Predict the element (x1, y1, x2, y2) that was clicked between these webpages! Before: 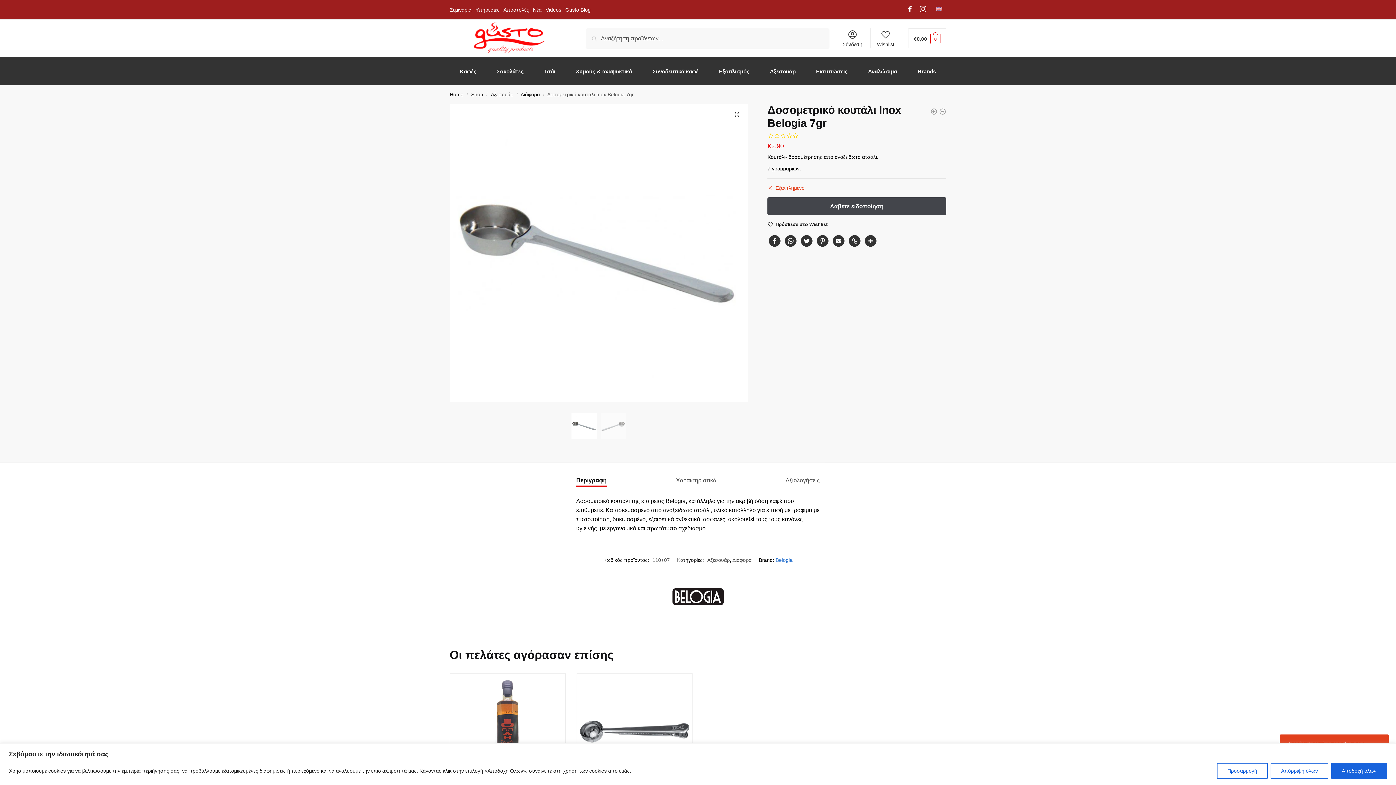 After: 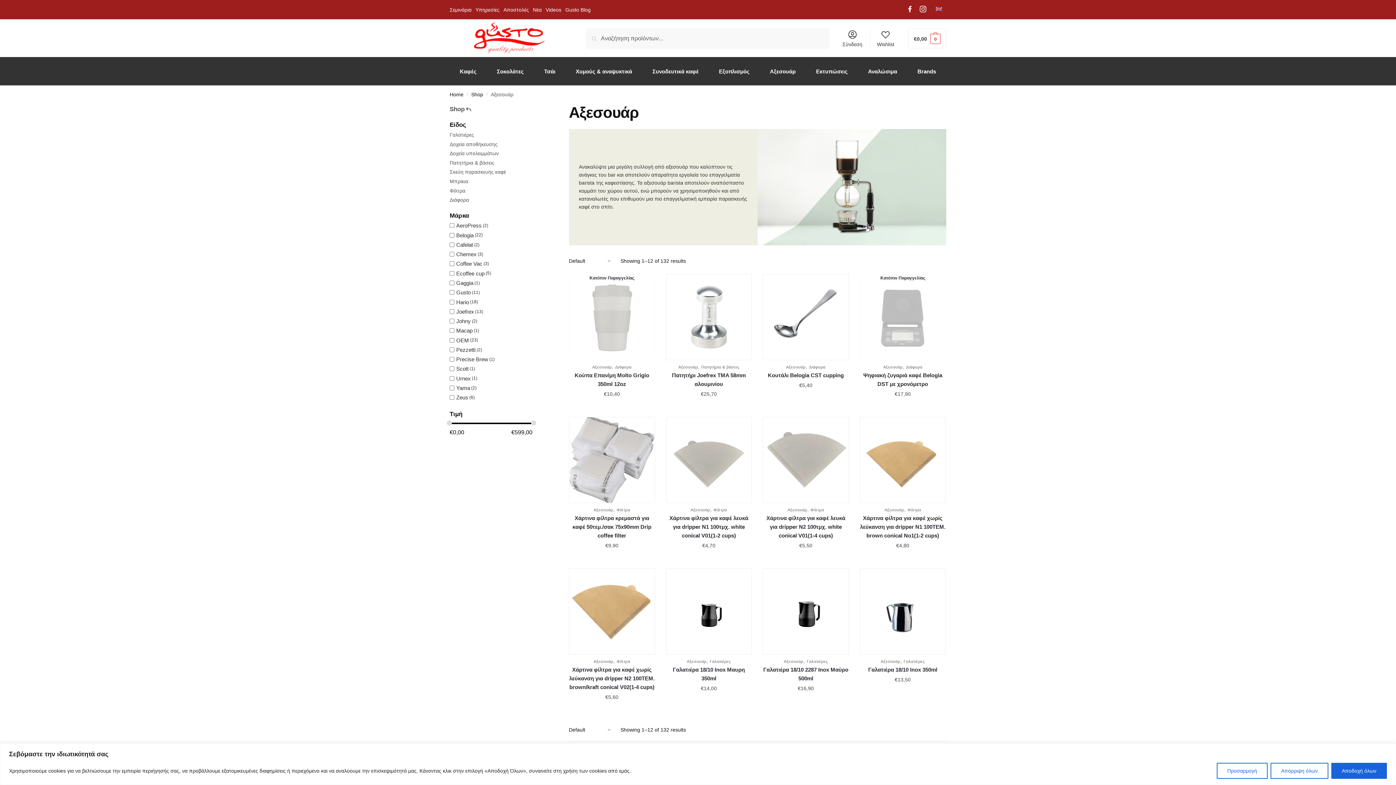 Action: label: Αξεσουάρ bbox: (490, 91, 513, 97)